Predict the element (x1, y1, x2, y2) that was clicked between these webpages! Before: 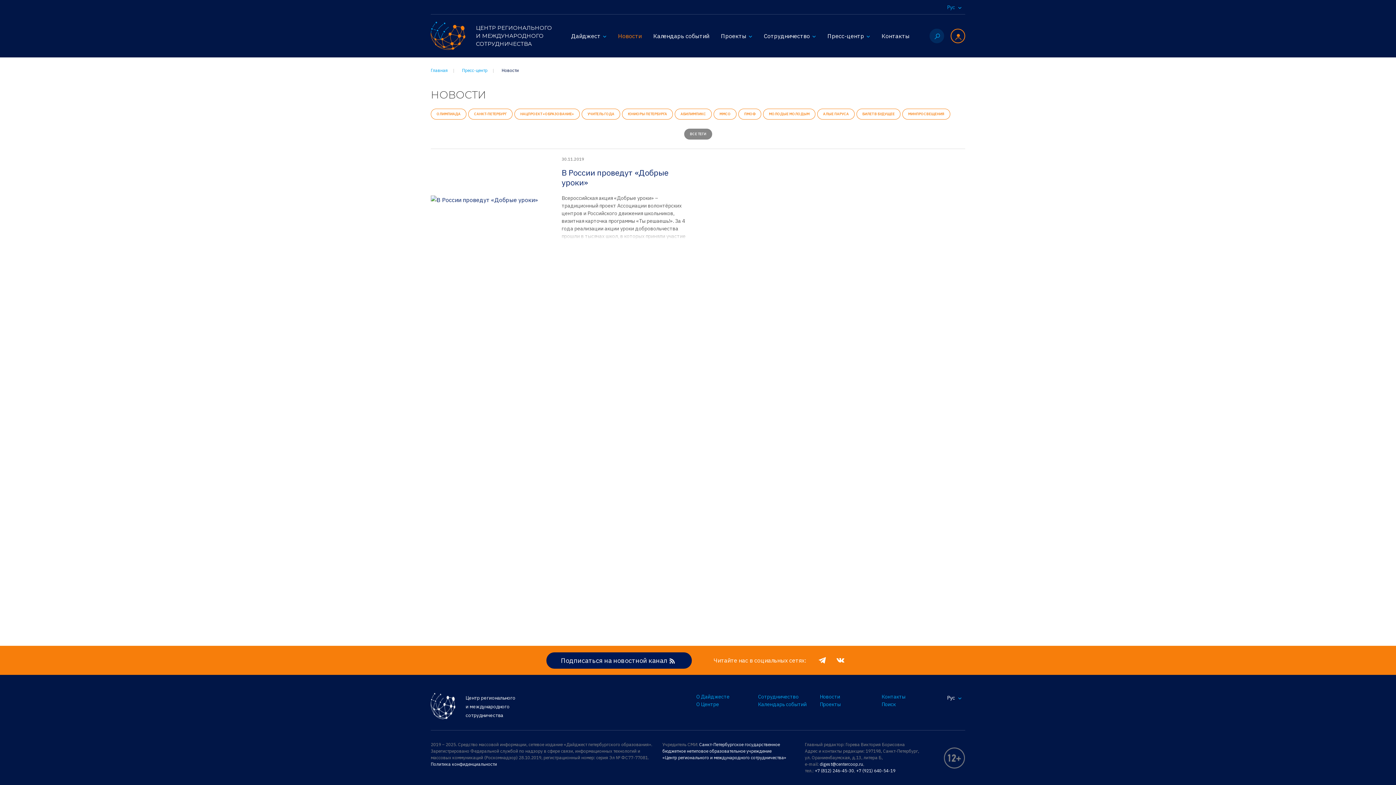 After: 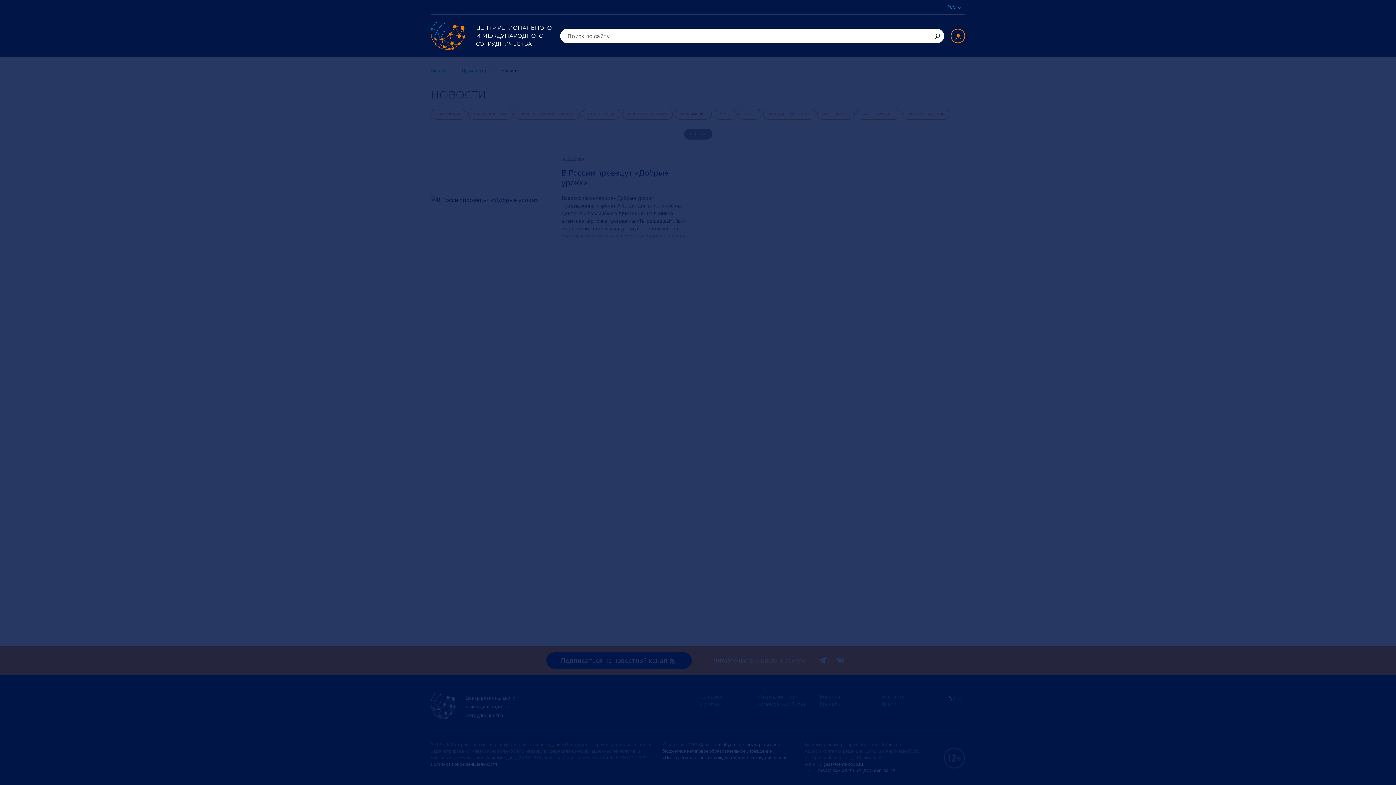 Action: bbox: (929, 28, 944, 43)